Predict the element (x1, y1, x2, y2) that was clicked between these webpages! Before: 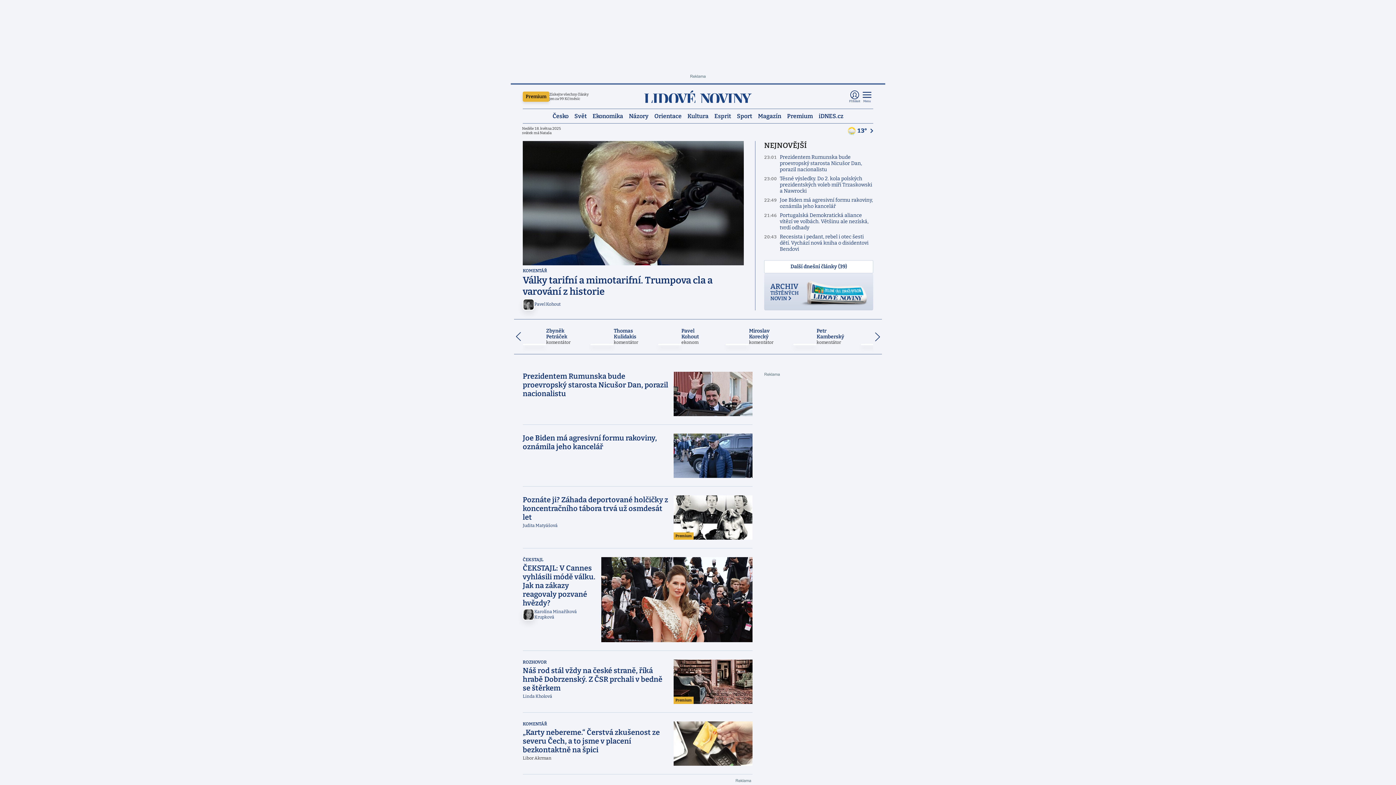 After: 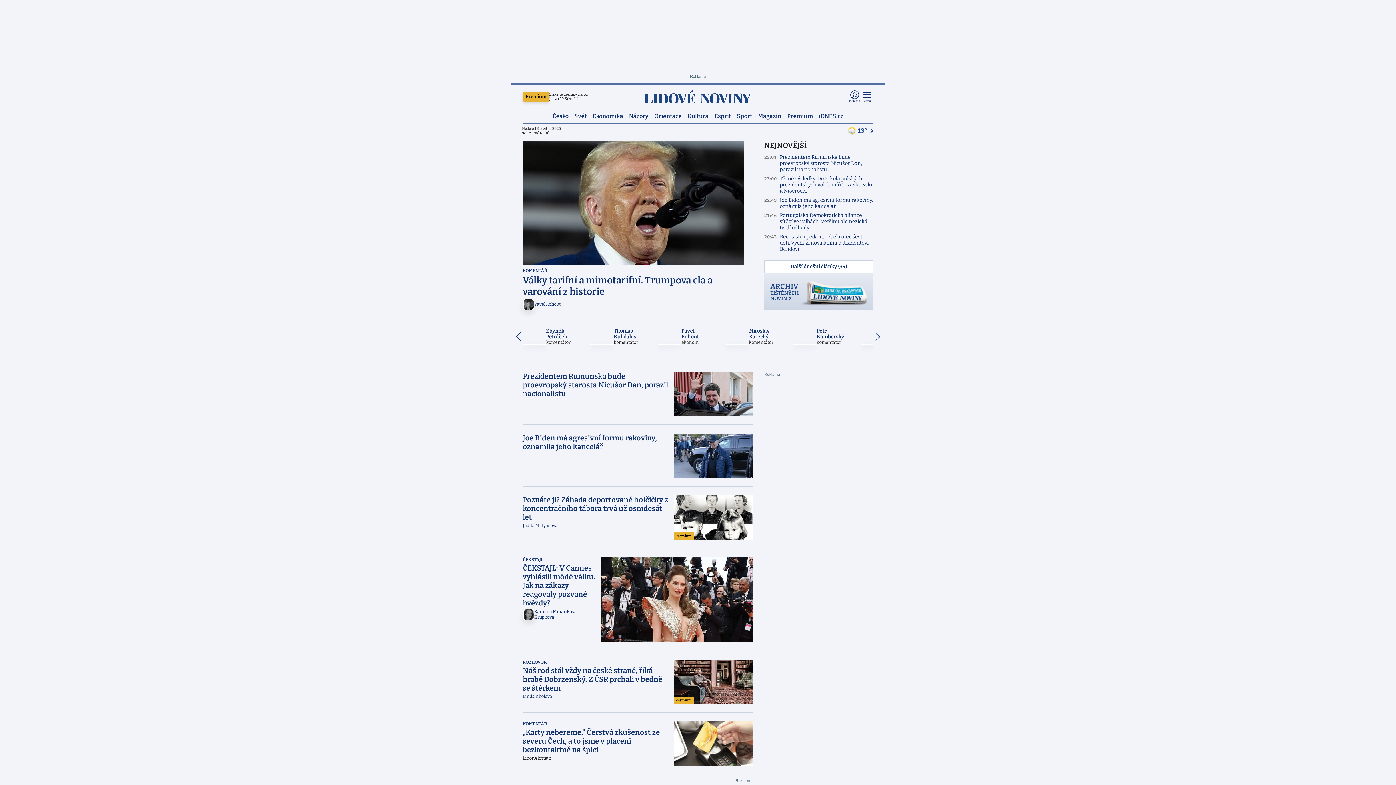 Action: bbox: (764, 141, 873, 149) label: NEJNOVĚJŠÍ